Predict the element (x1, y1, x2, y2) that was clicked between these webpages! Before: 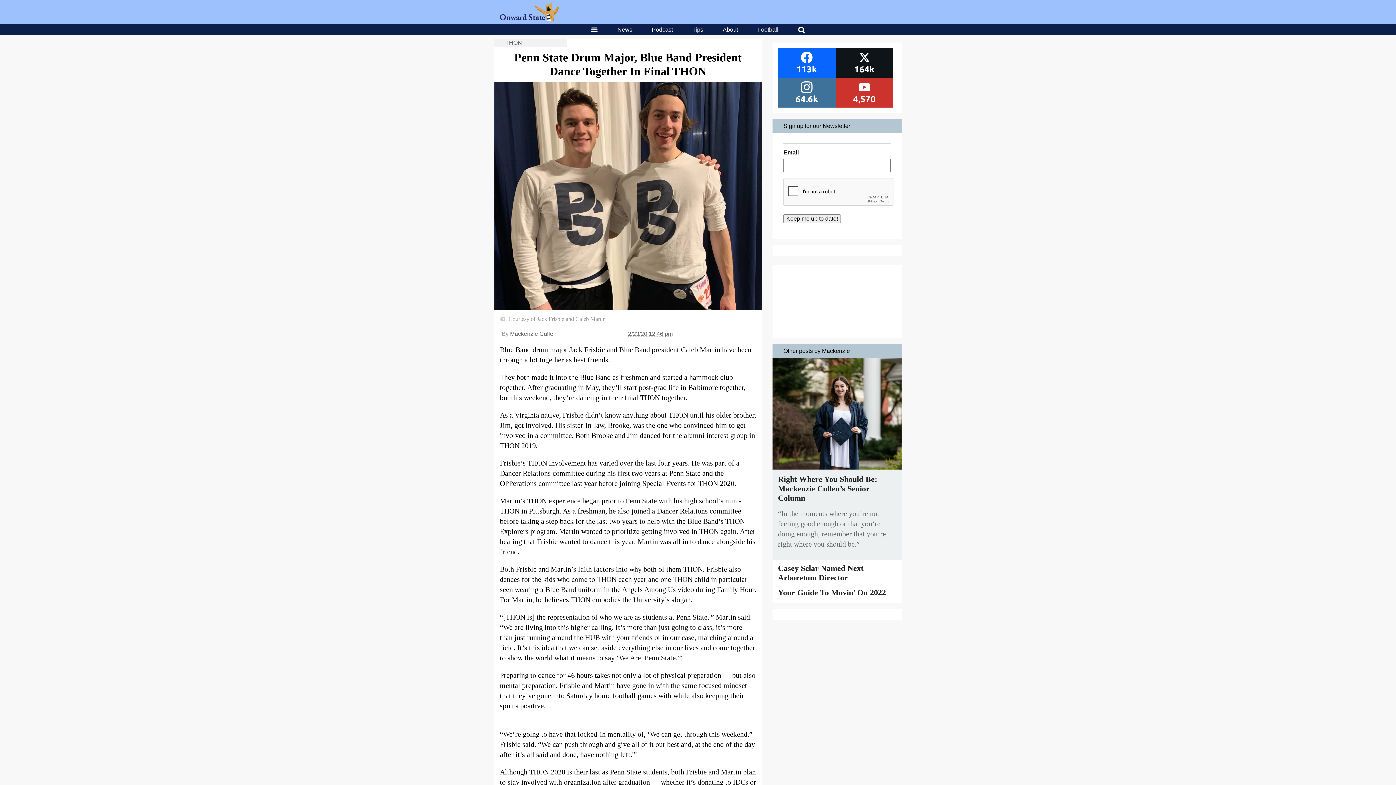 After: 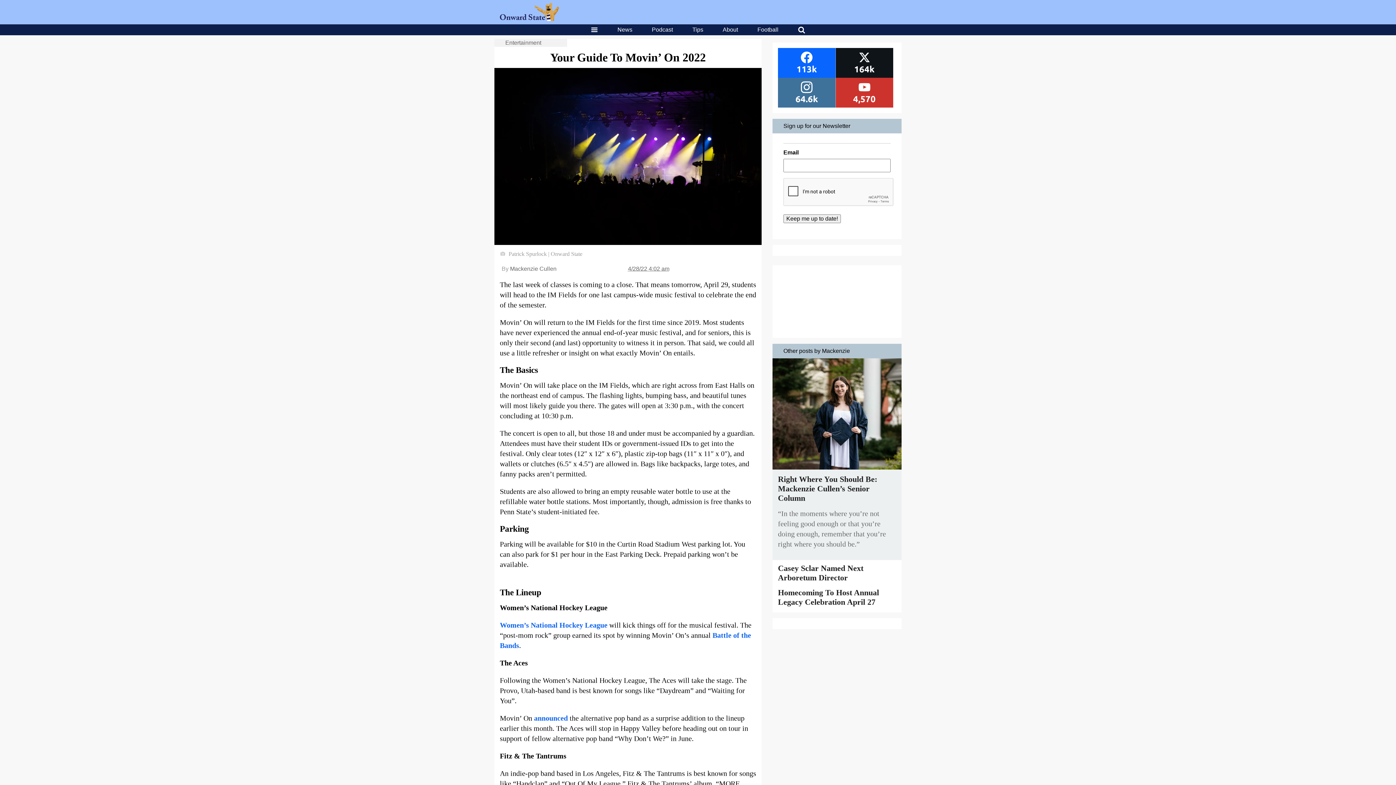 Action: bbox: (778, 588, 886, 597) label: Your Guide To Movin’ On 2022